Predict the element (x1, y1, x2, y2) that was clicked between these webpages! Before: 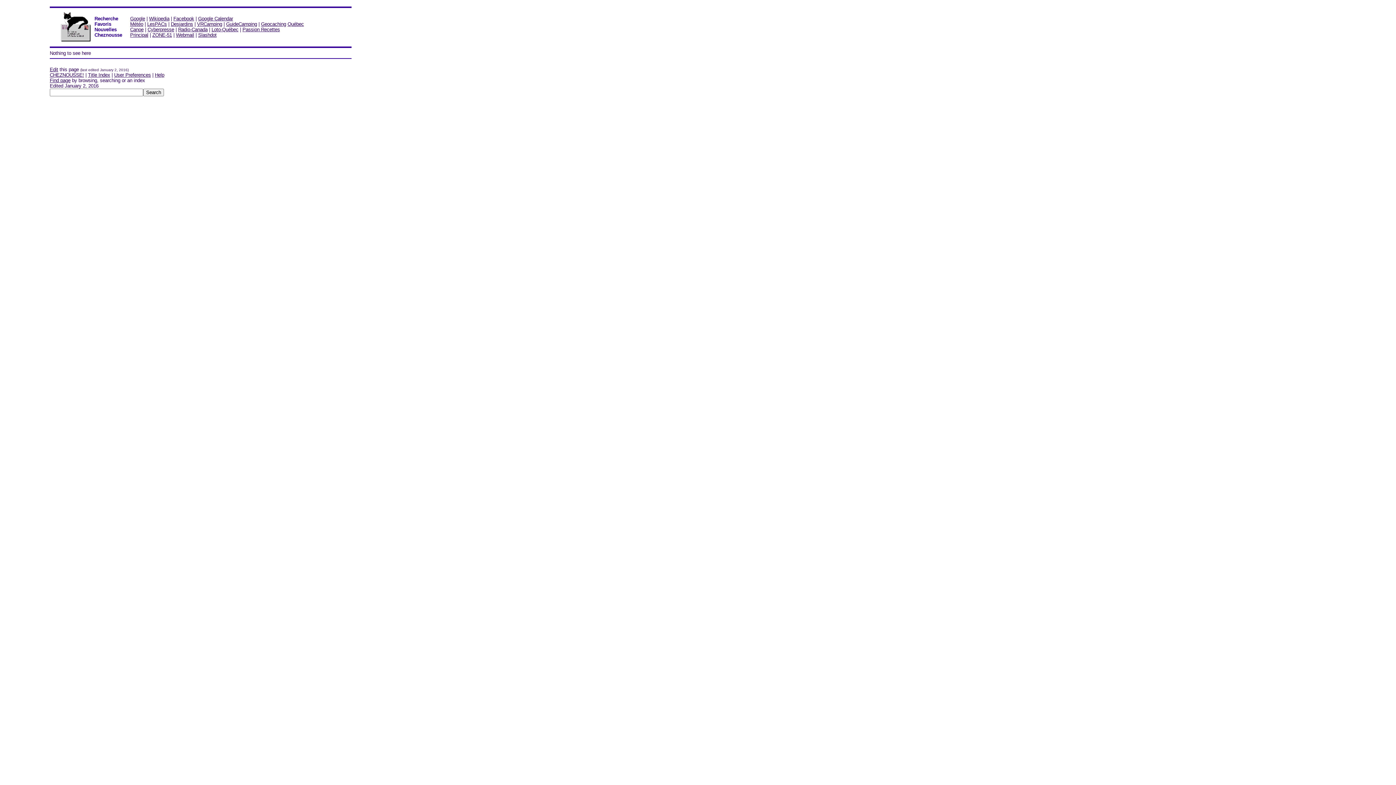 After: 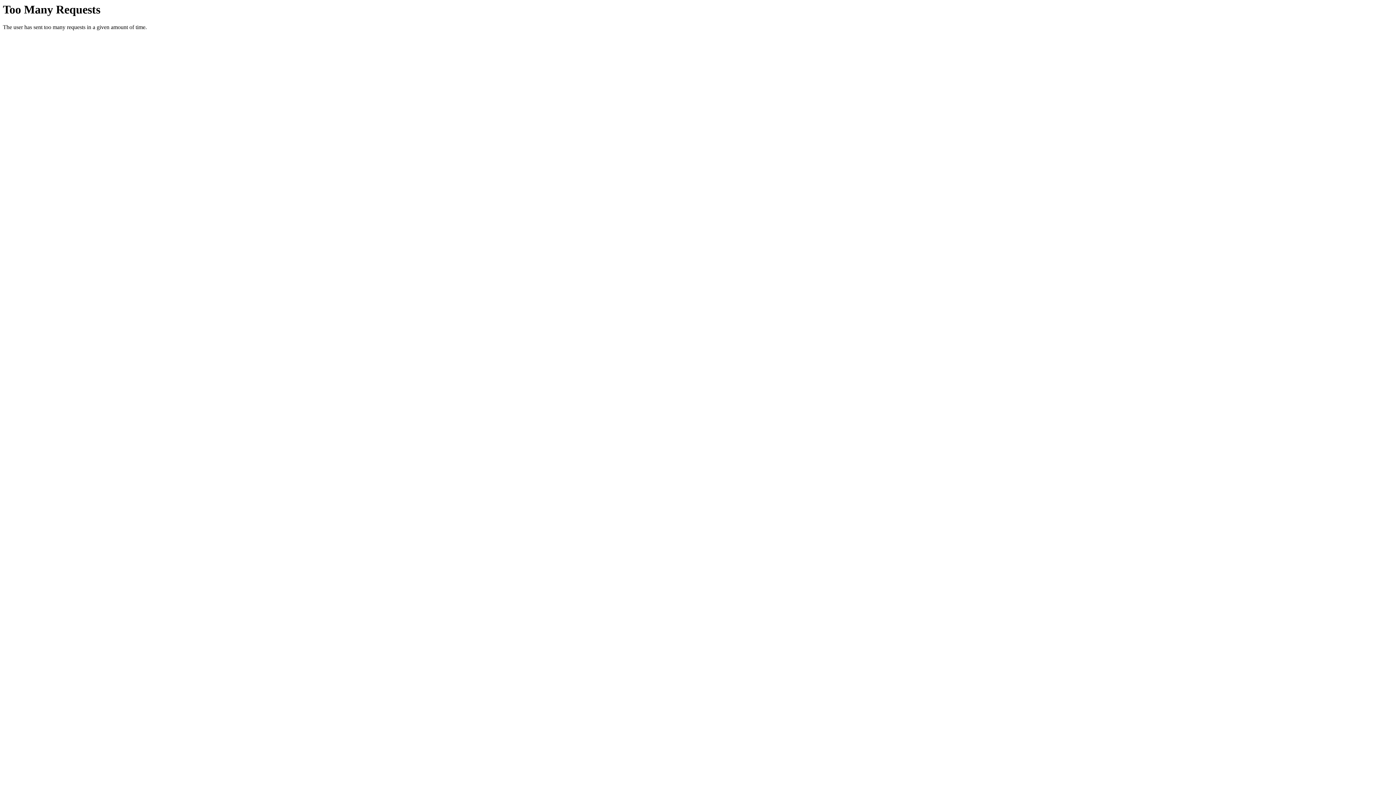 Action: bbox: (287, 21, 304, 27) label: Québec